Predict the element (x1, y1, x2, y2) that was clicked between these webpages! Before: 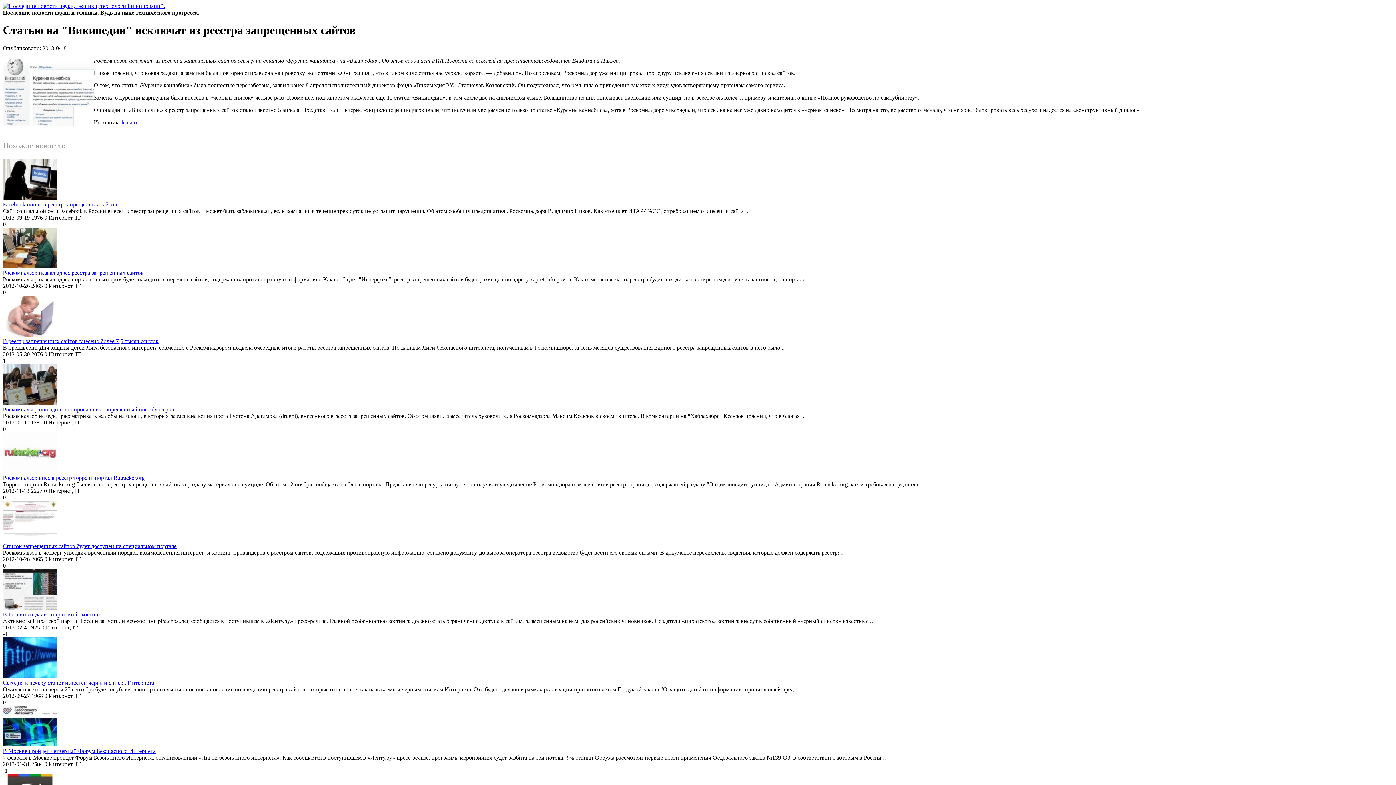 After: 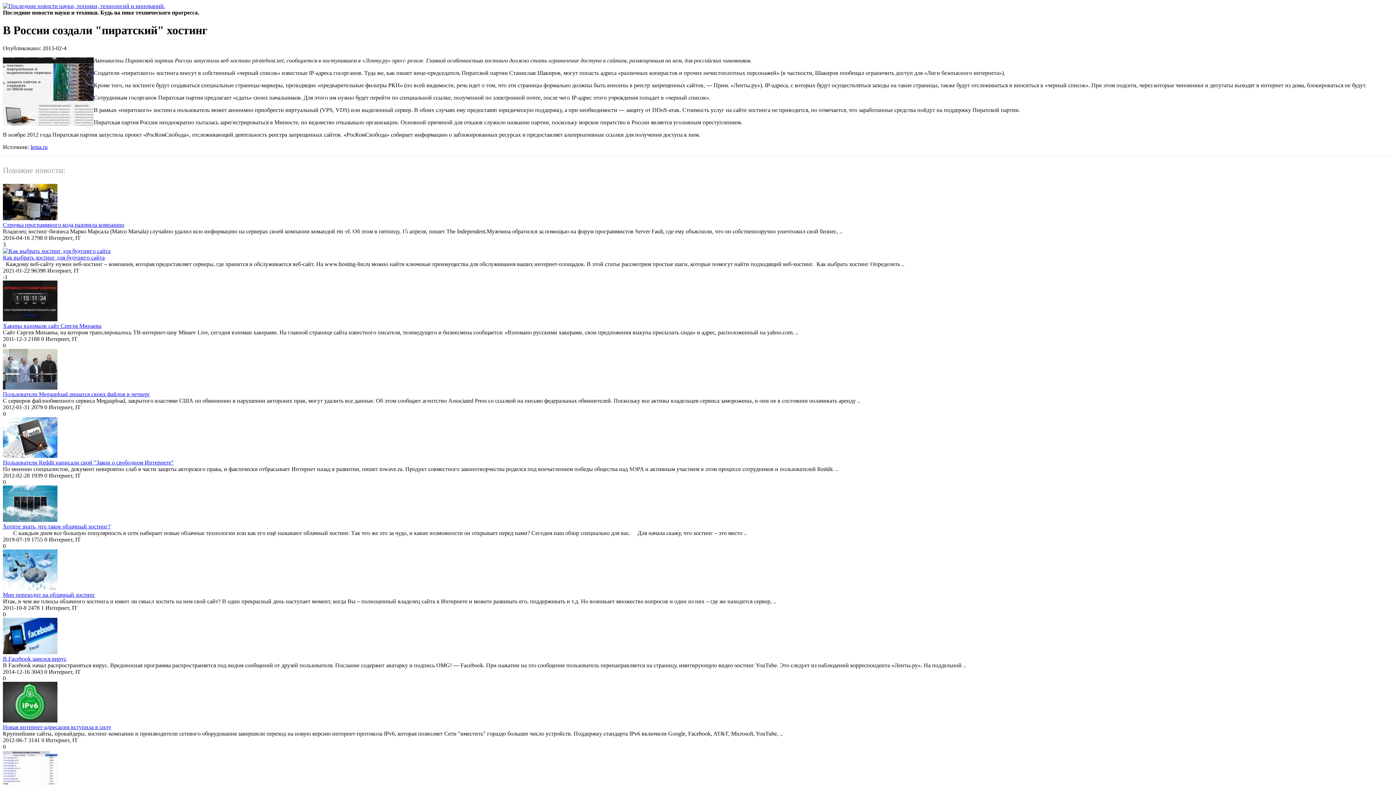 Action: bbox: (2, 611, 101, 617) label: В России создали "пиратский" хостинг